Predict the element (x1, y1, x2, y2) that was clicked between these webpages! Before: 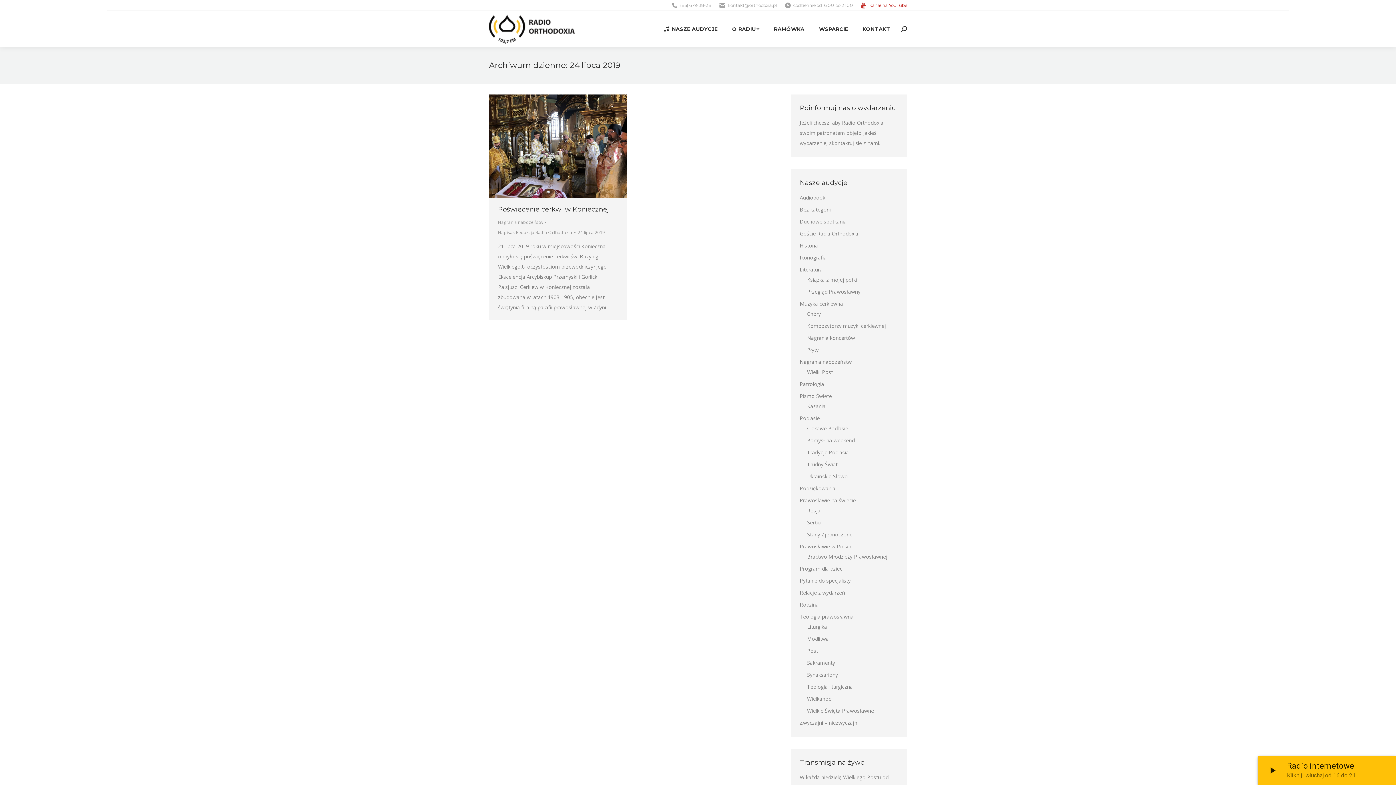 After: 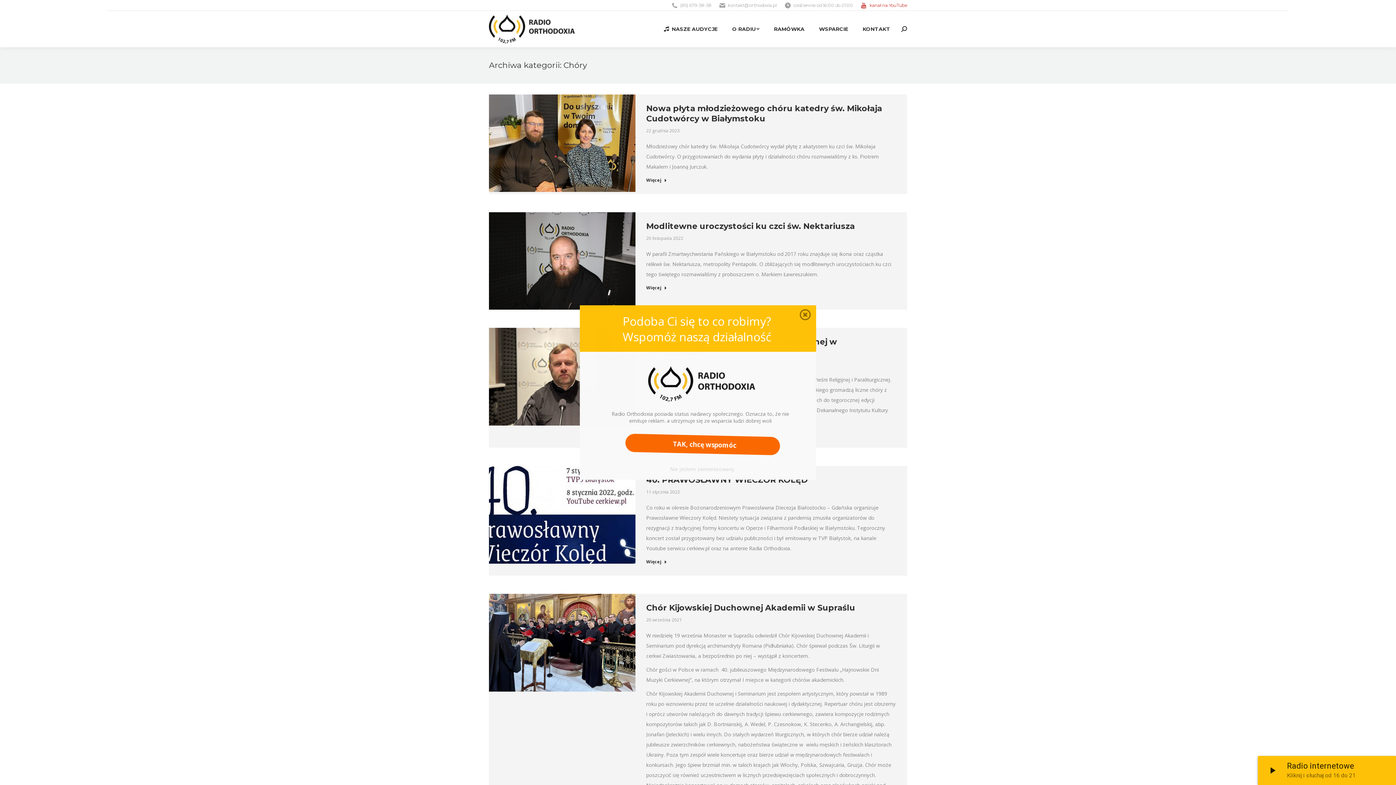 Action: bbox: (807, 309, 821, 319) label: Chóry